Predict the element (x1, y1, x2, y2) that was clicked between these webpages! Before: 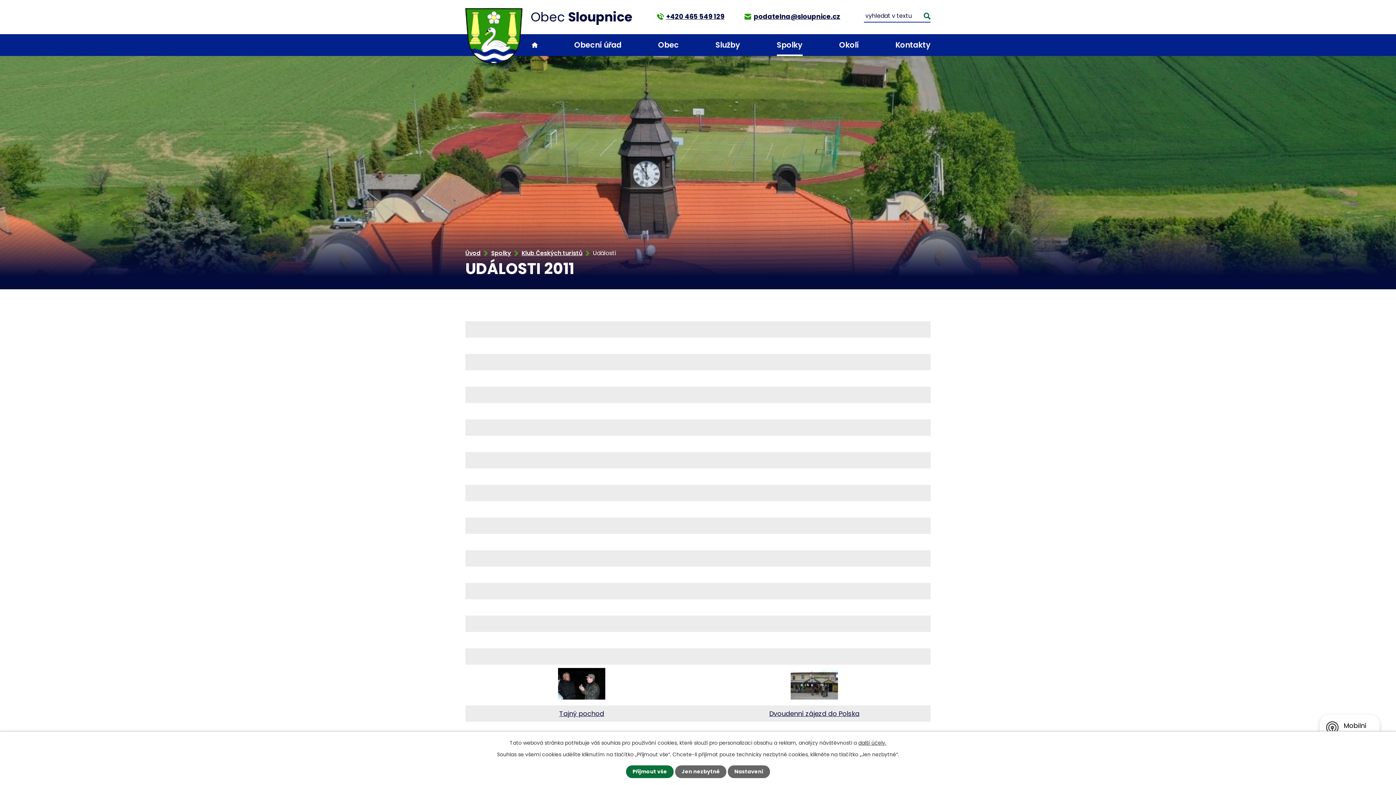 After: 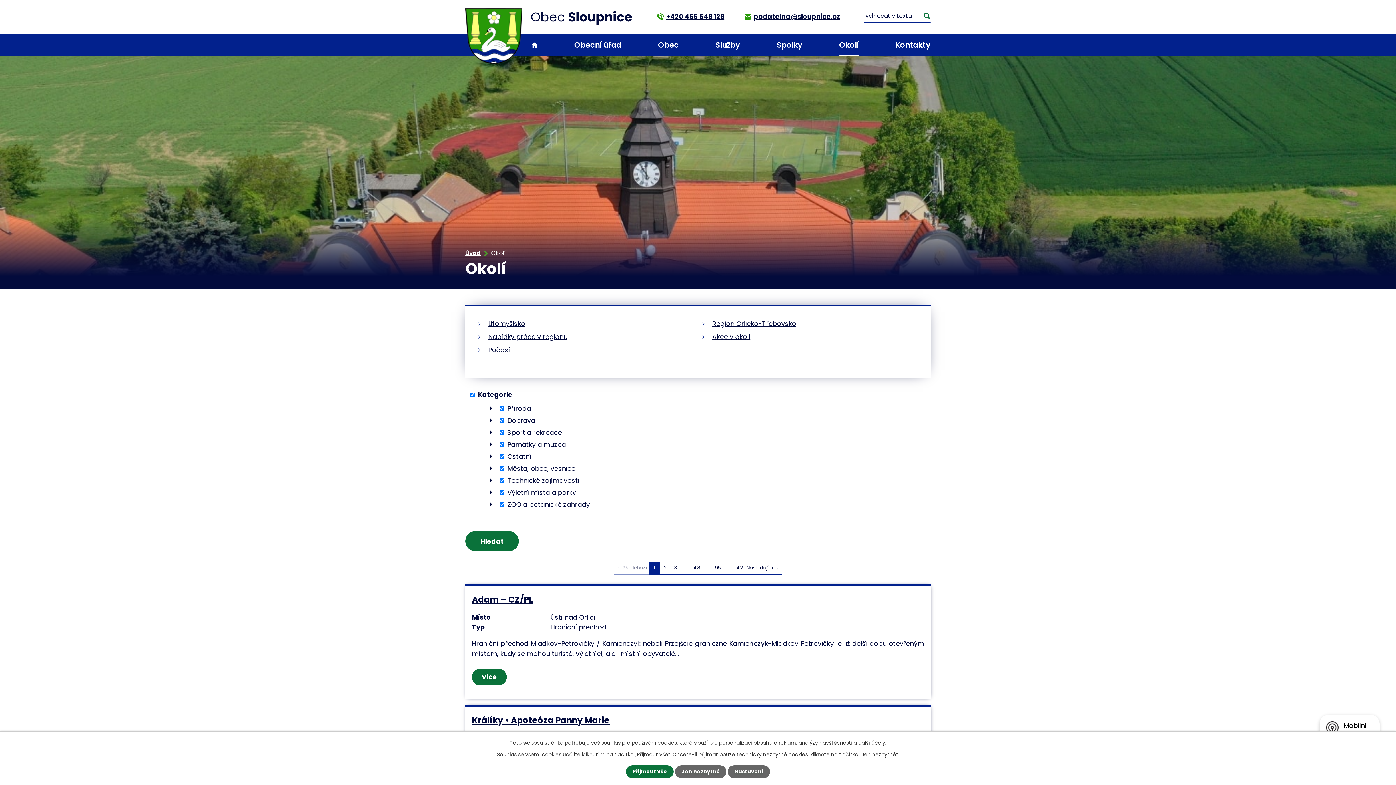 Action: bbox: (839, 34, 859, 55) label: Okolí